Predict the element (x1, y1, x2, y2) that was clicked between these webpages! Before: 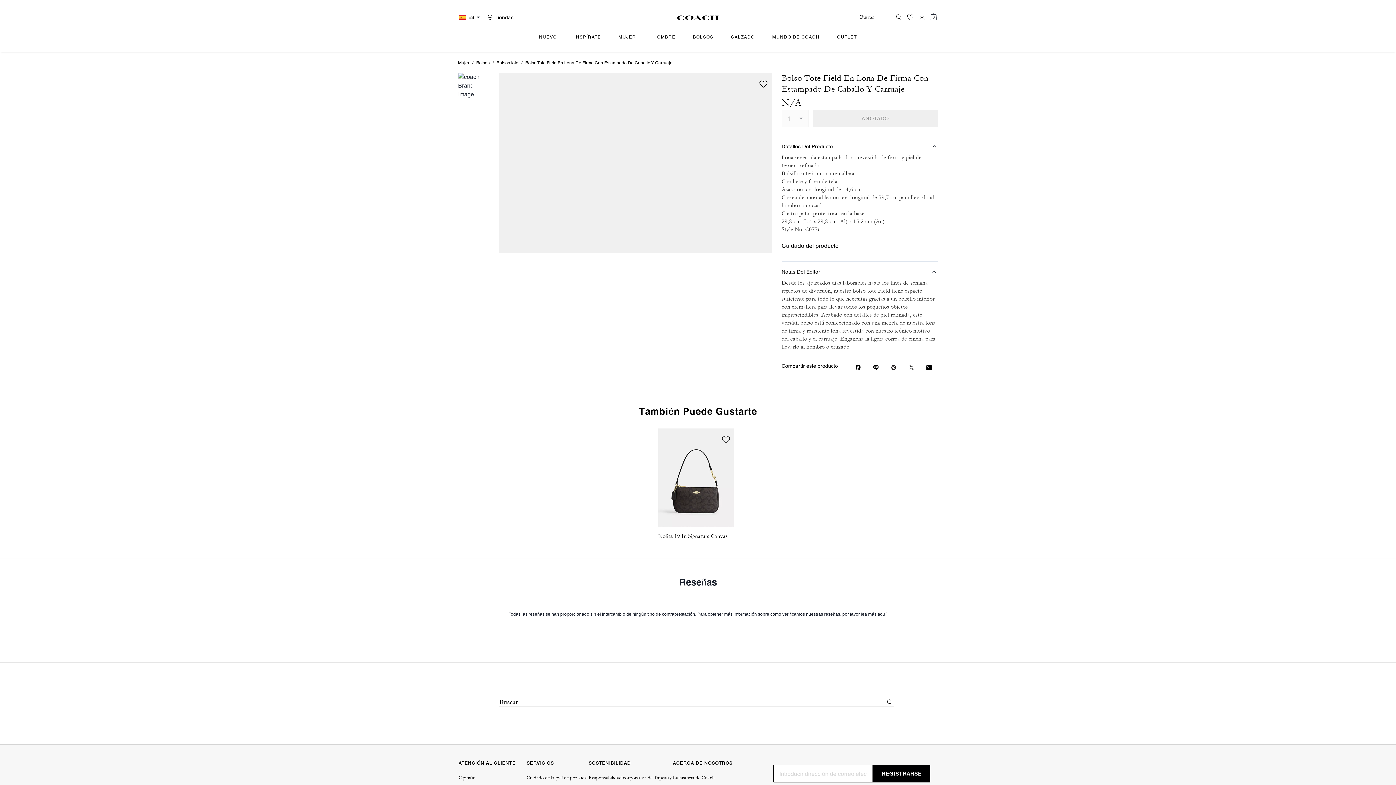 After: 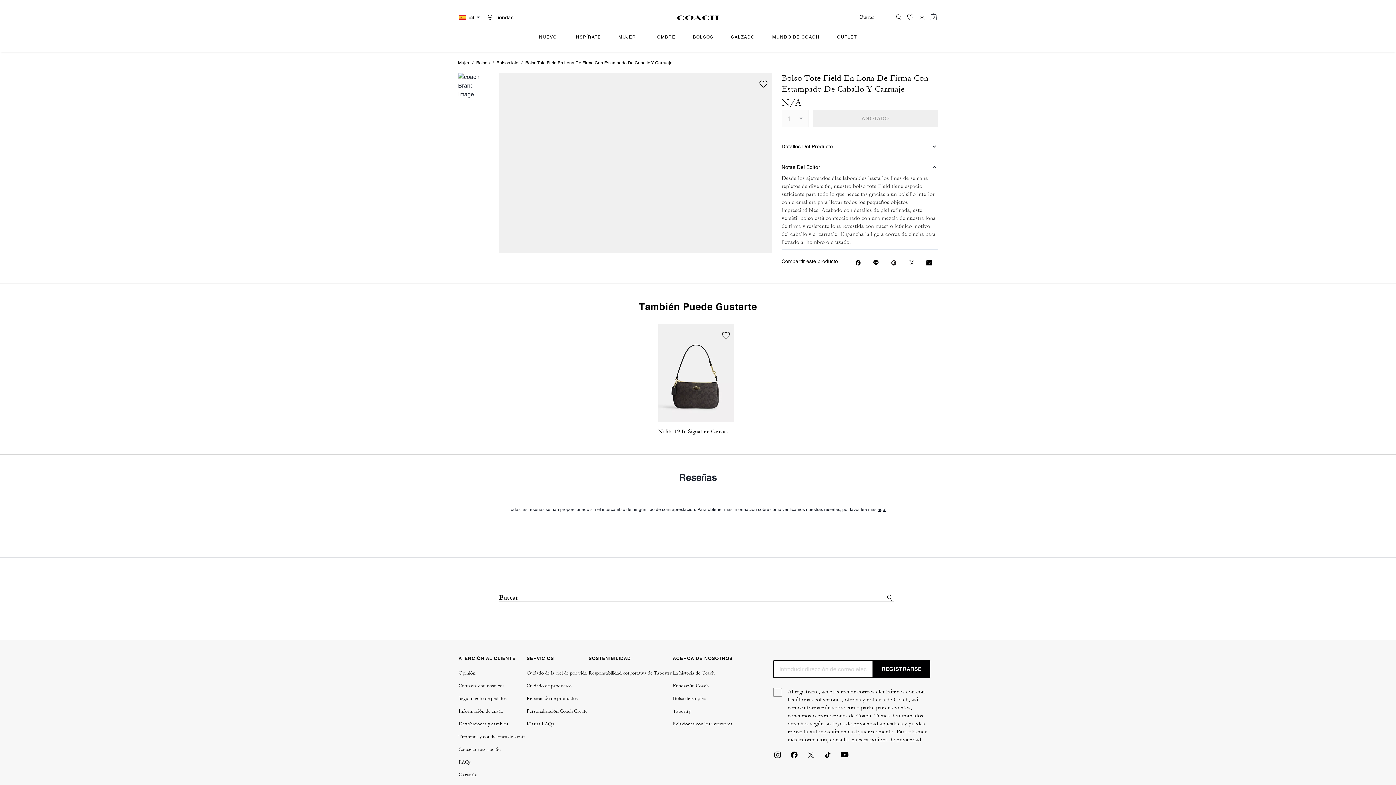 Action: label: Detalles Del Producto bbox: (781, 136, 938, 150)